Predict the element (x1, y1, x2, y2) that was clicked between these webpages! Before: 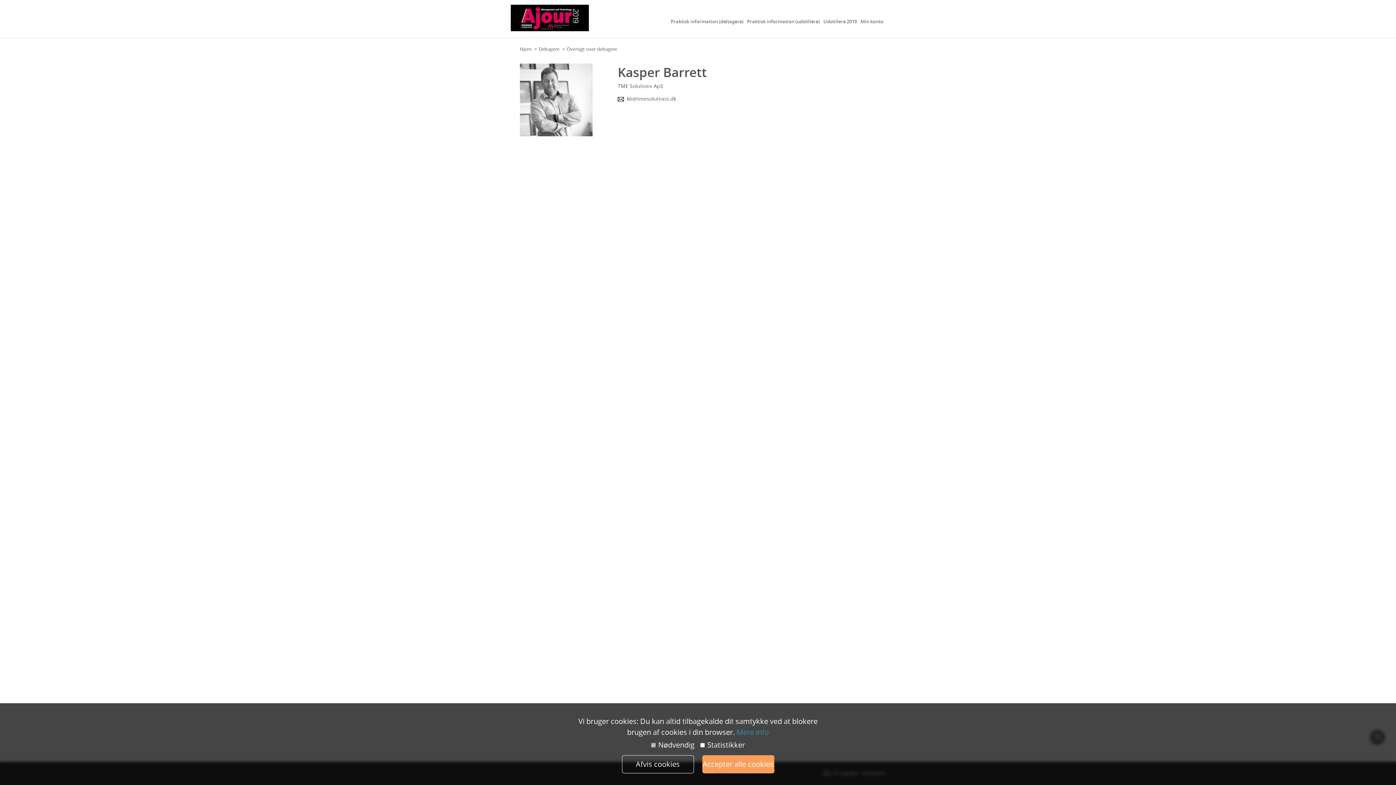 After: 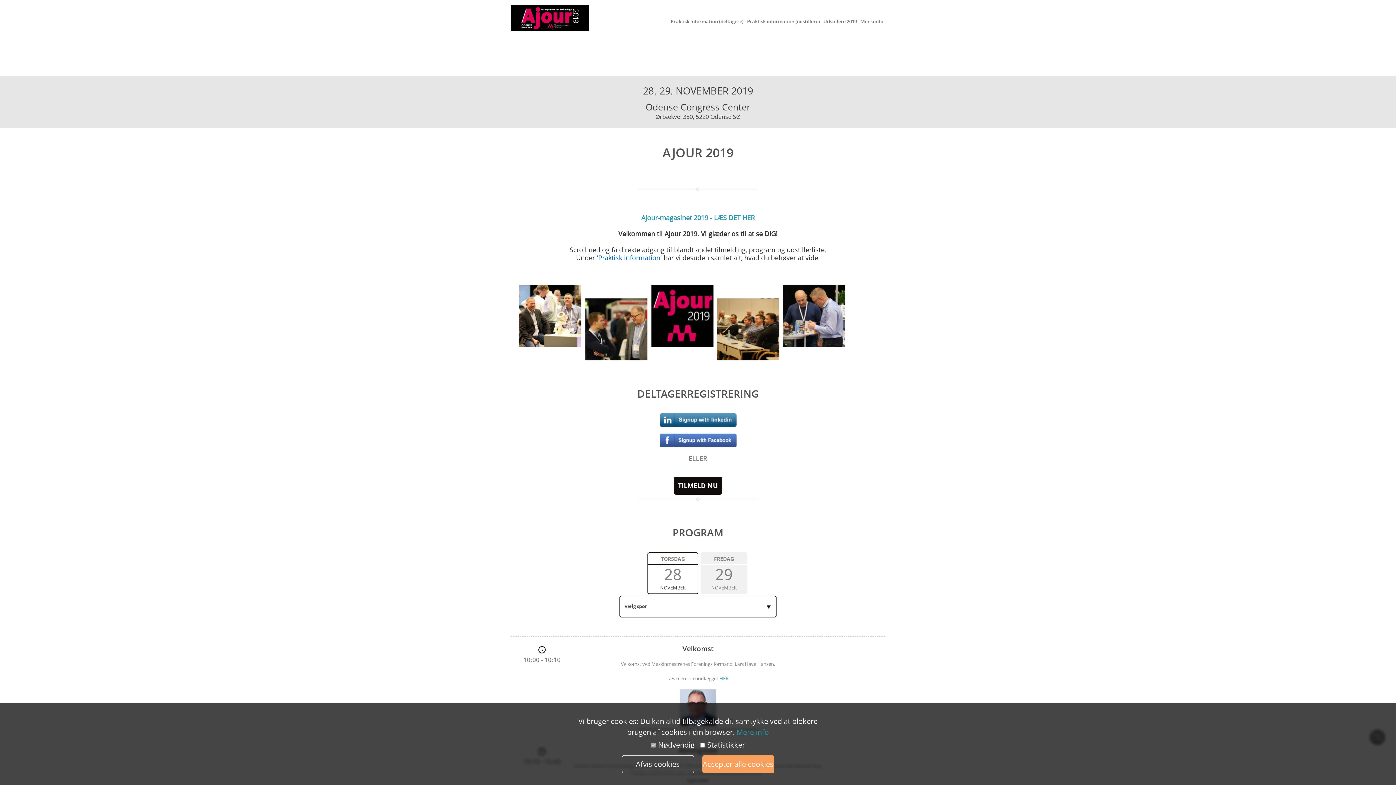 Action: bbox: (520, 45, 531, 52) label: Hjem